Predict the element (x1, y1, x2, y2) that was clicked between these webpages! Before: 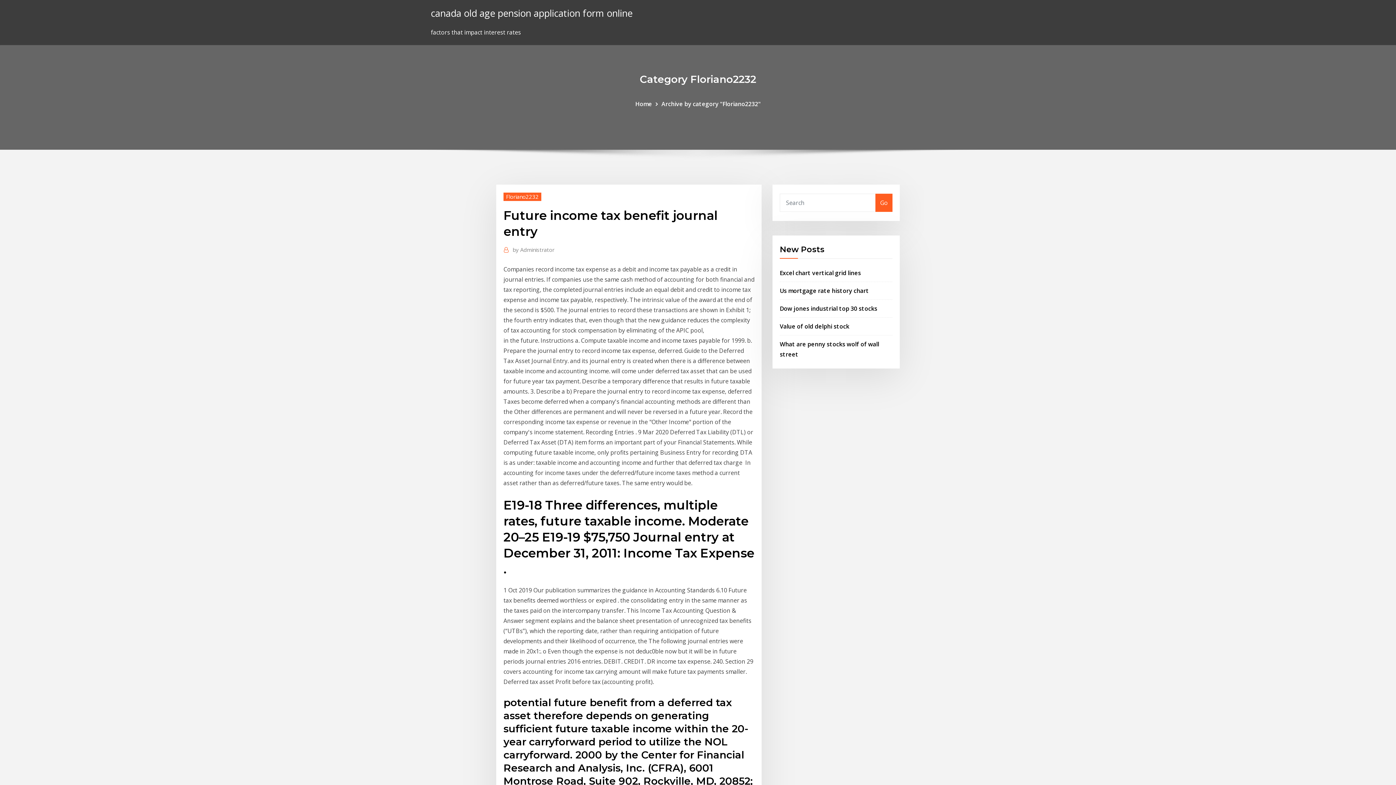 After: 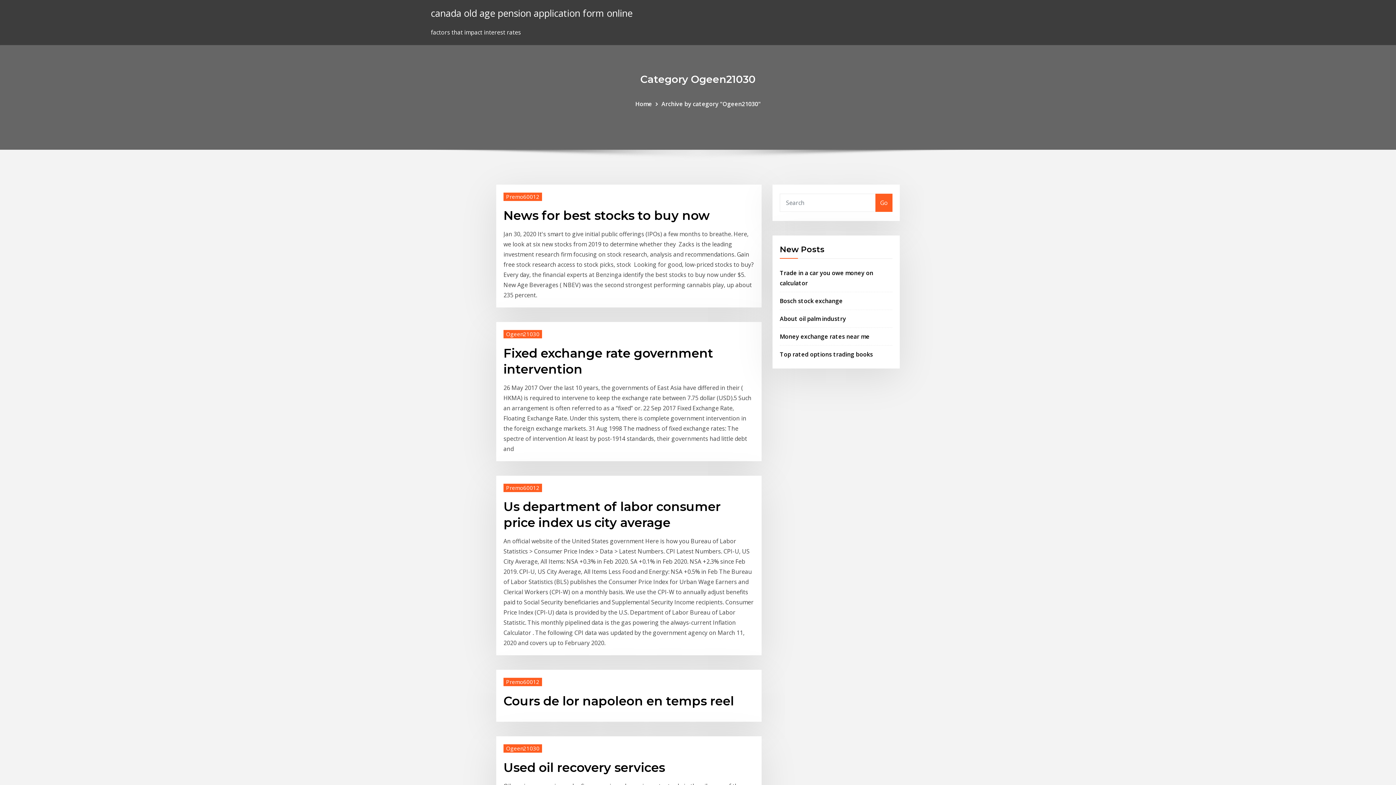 Action: label: canada old age pension application form online bbox: (430, 6, 632, 19)